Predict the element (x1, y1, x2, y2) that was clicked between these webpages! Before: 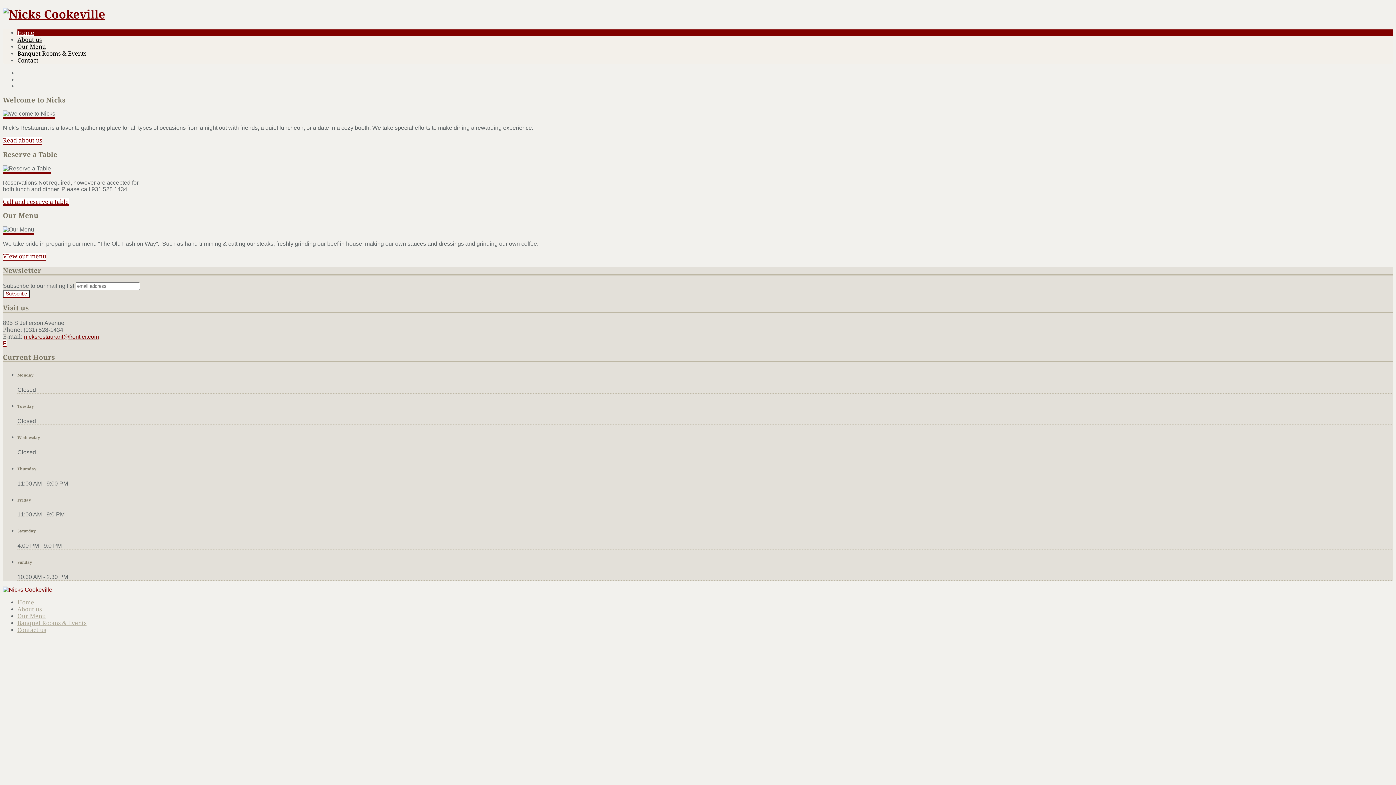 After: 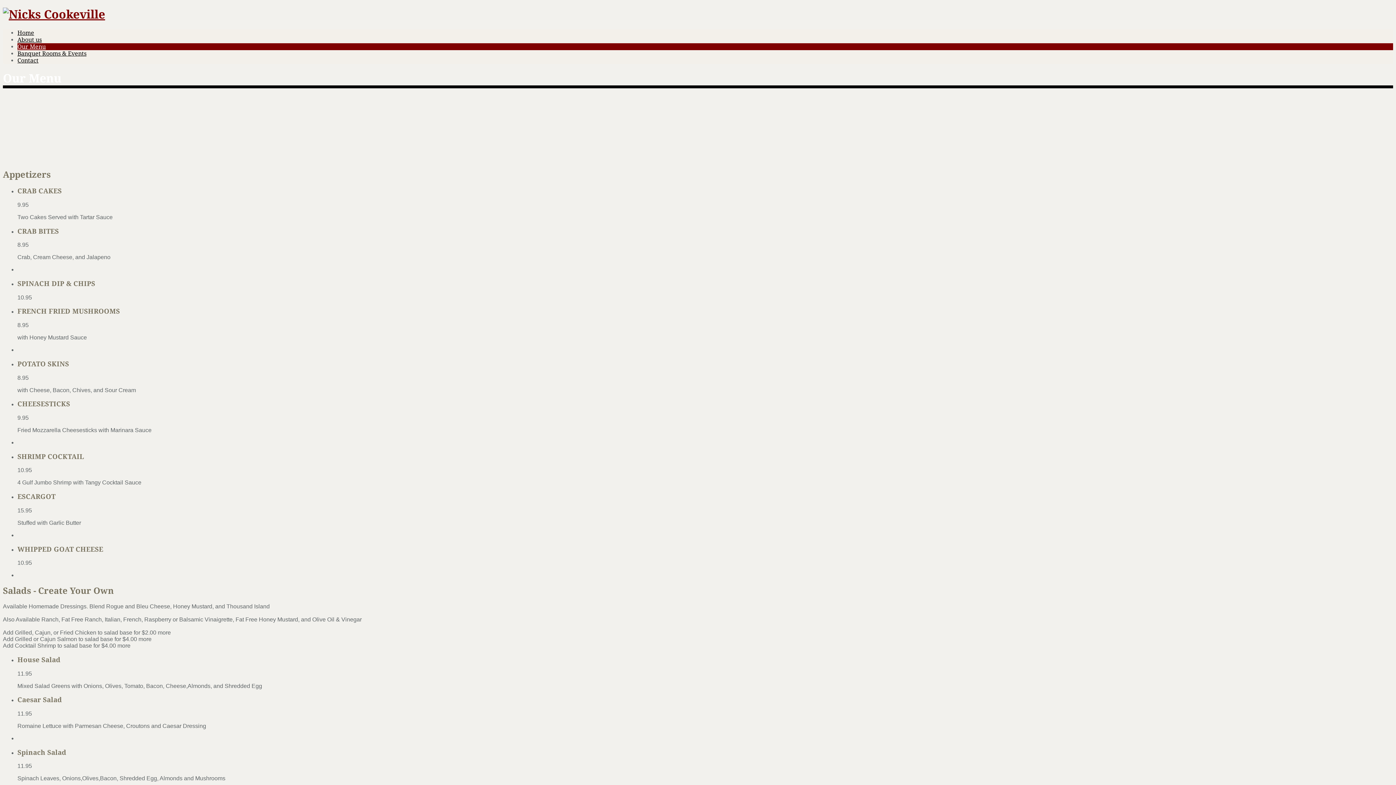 Action: label: Our Menu bbox: (17, 613, 45, 620)